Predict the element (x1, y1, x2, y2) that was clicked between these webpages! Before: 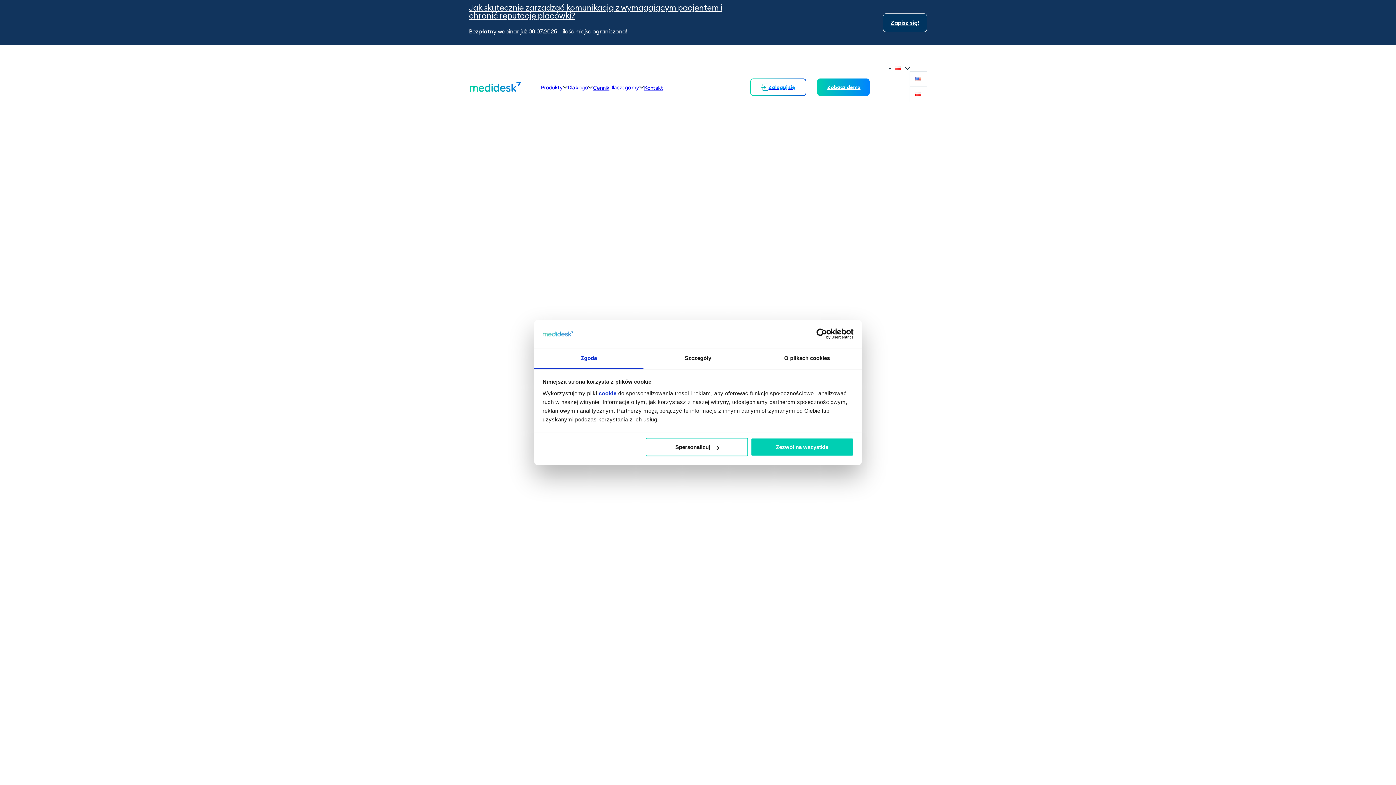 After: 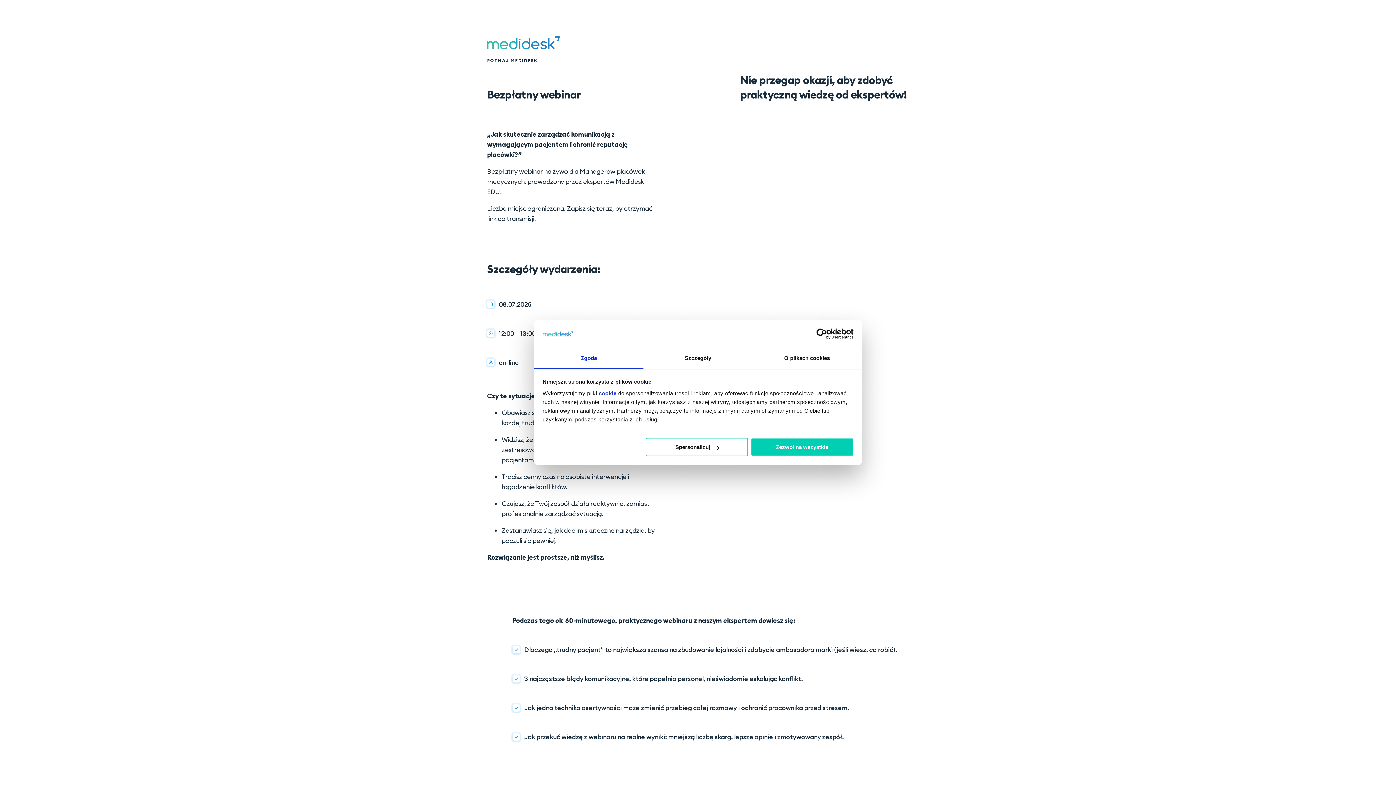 Action: label: Jak skutecznie zarządzać komunikacją z wymagającym pacjentem i chronić reputację placówki? bbox: (469, 3, 739, 19)